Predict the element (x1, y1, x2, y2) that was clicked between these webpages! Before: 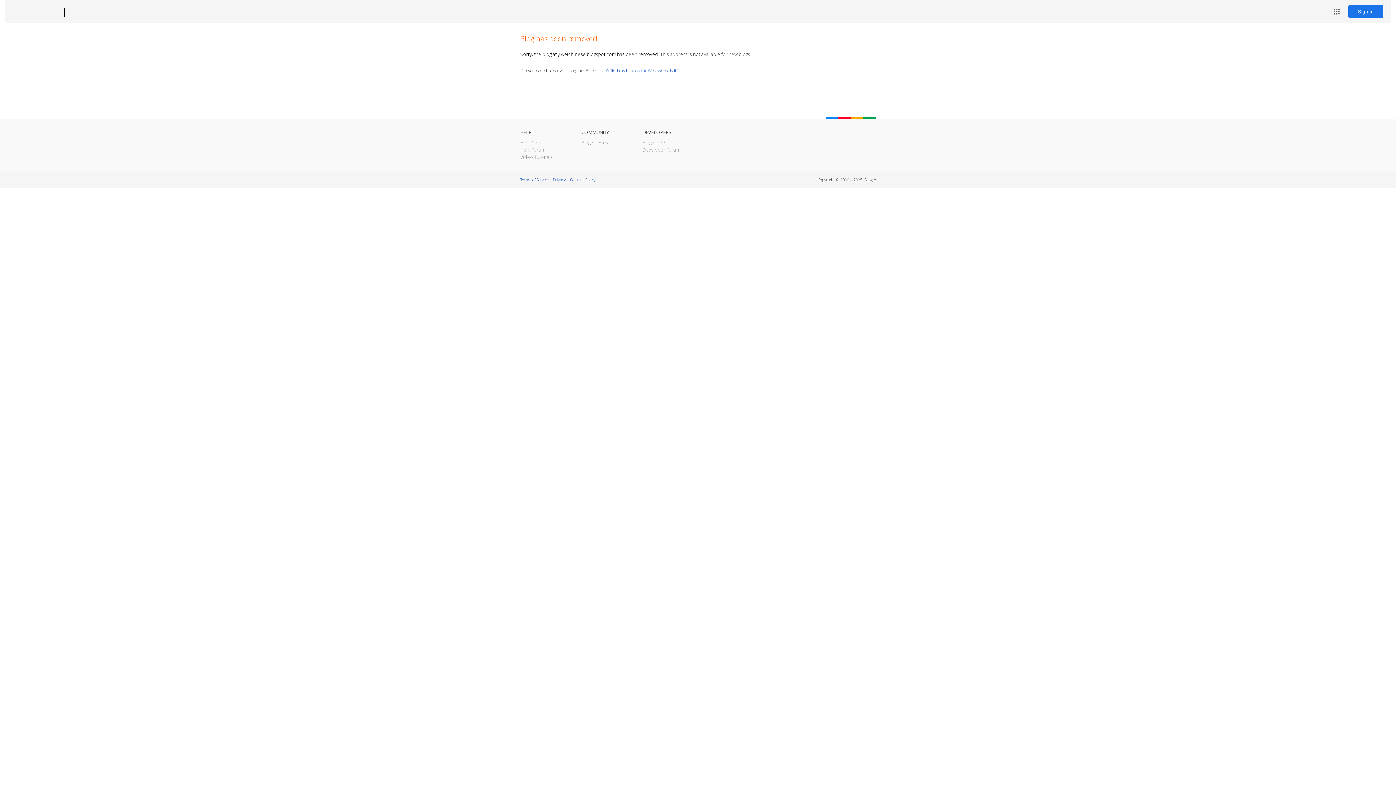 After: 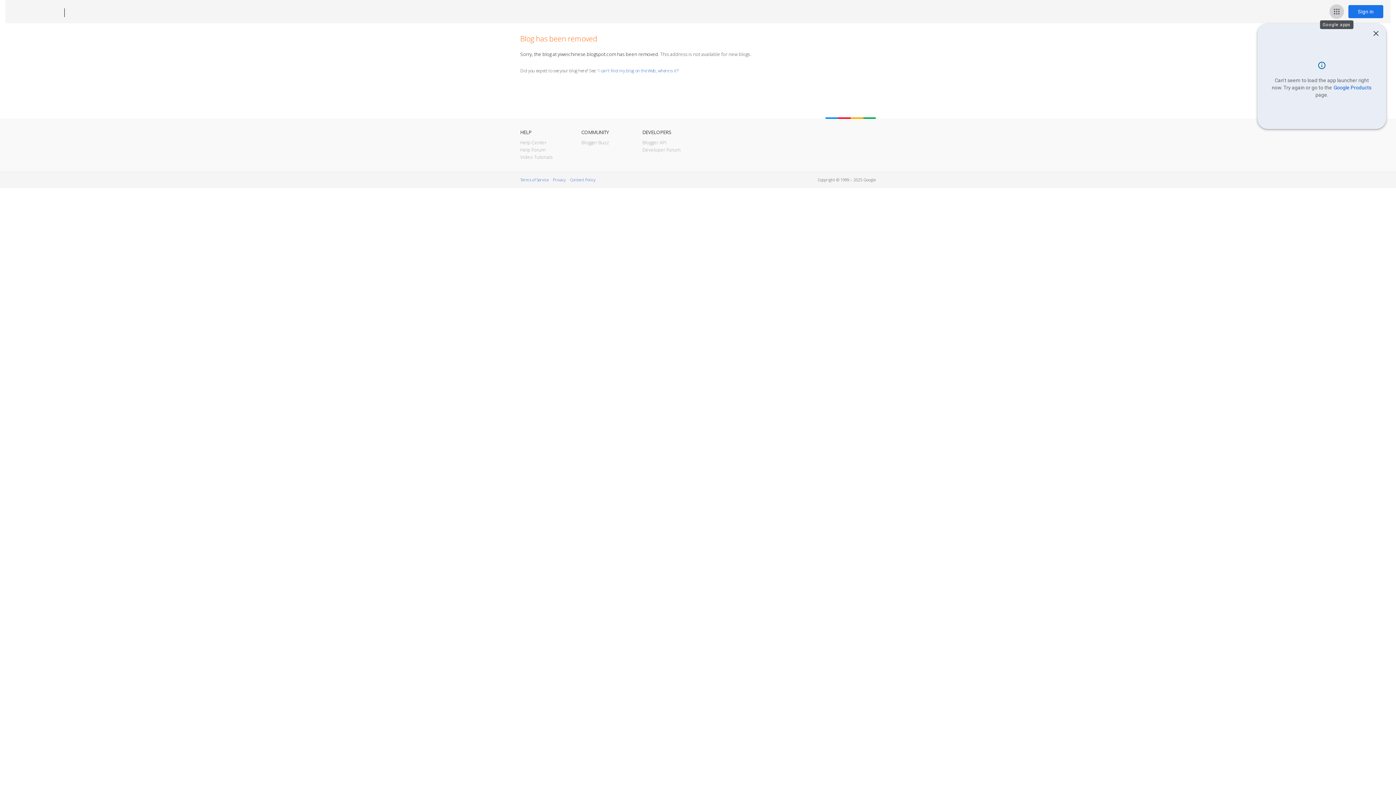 Action: label: Google apps bbox: (1329, 4, 1344, 18)